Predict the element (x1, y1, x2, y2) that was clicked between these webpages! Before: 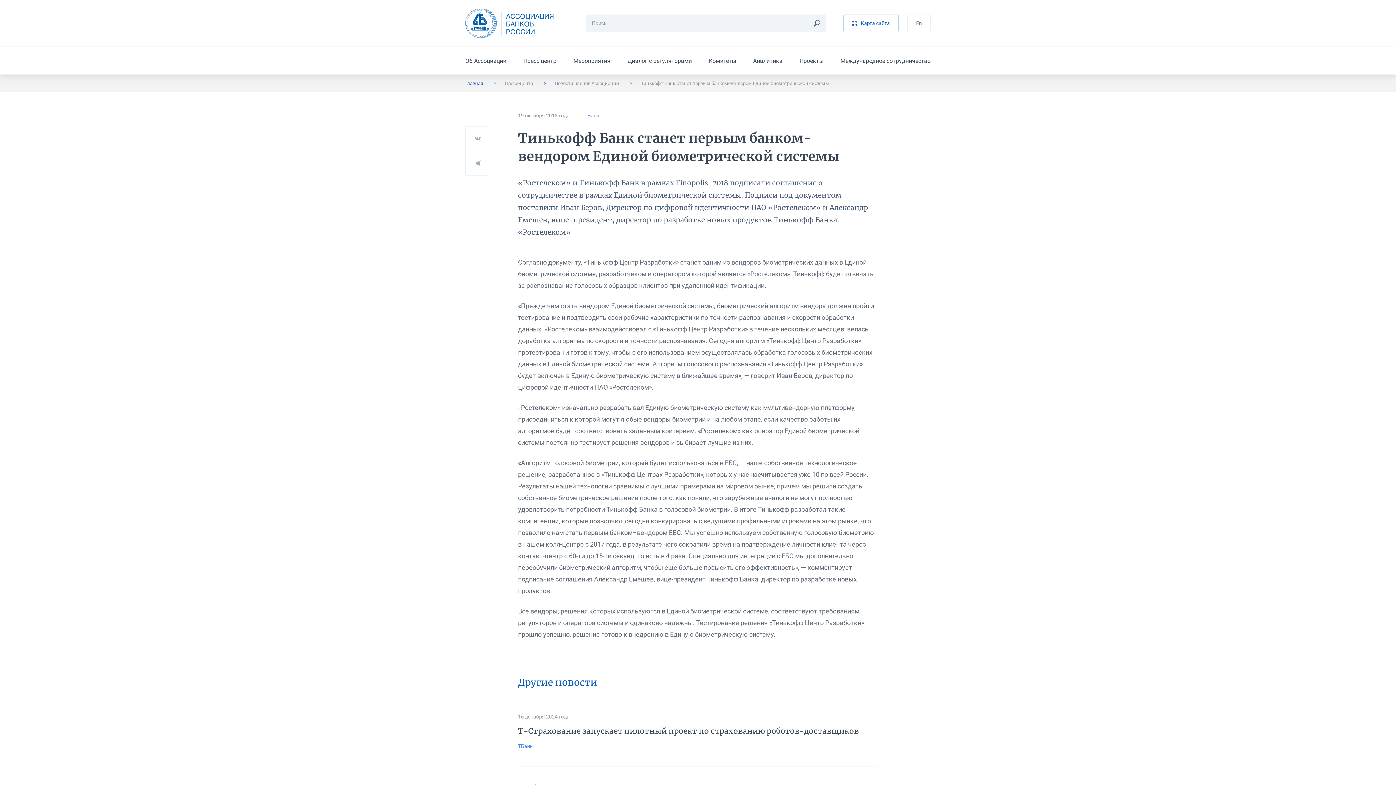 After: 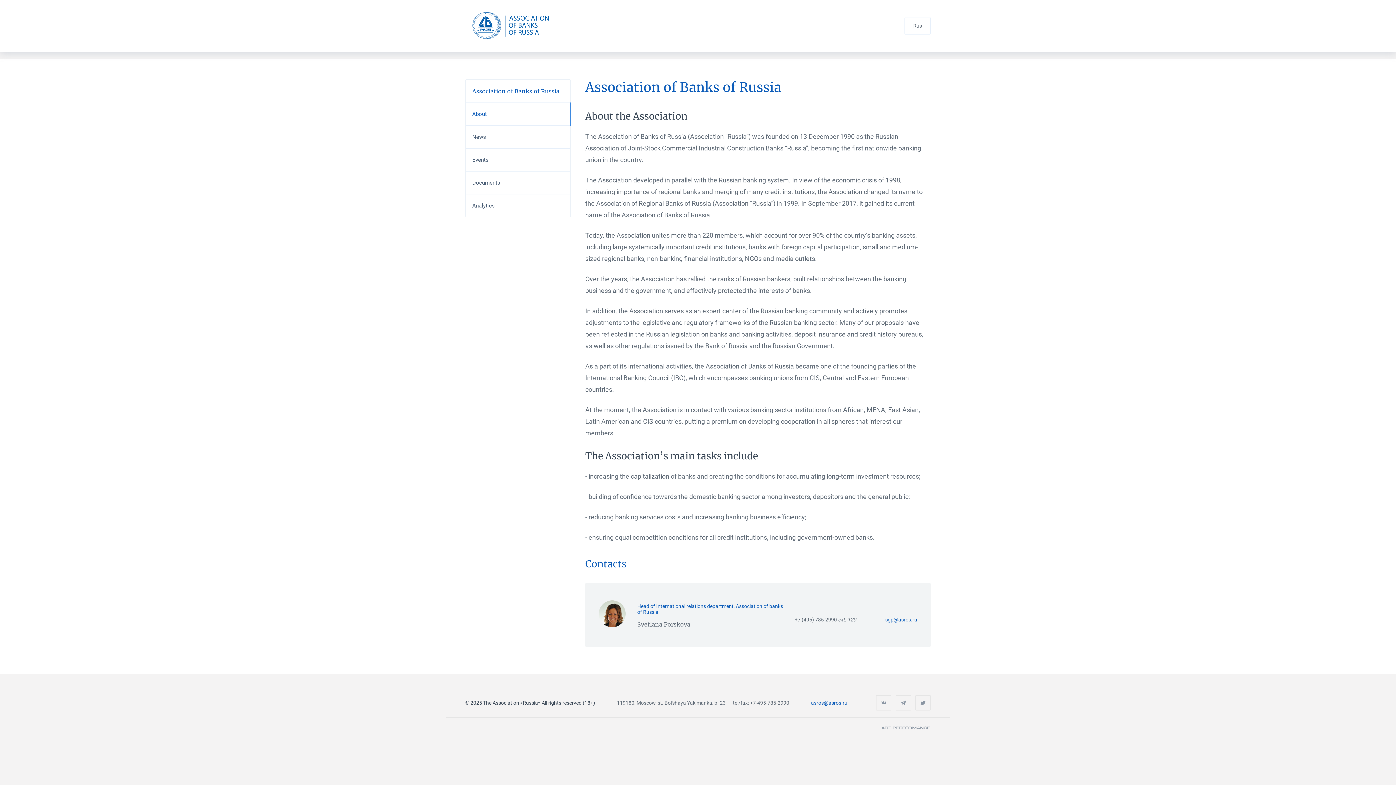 Action: bbox: (907, 14, 930, 32) label: En